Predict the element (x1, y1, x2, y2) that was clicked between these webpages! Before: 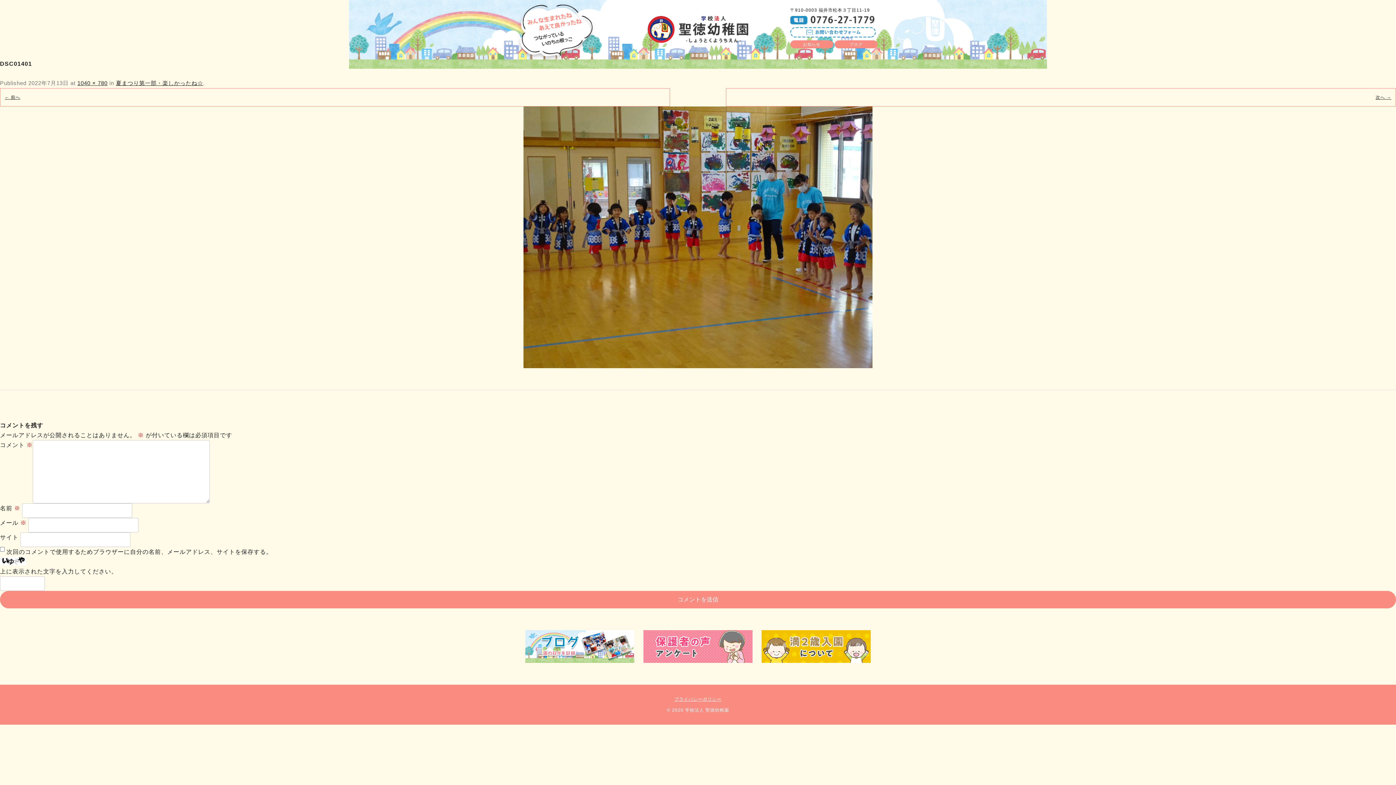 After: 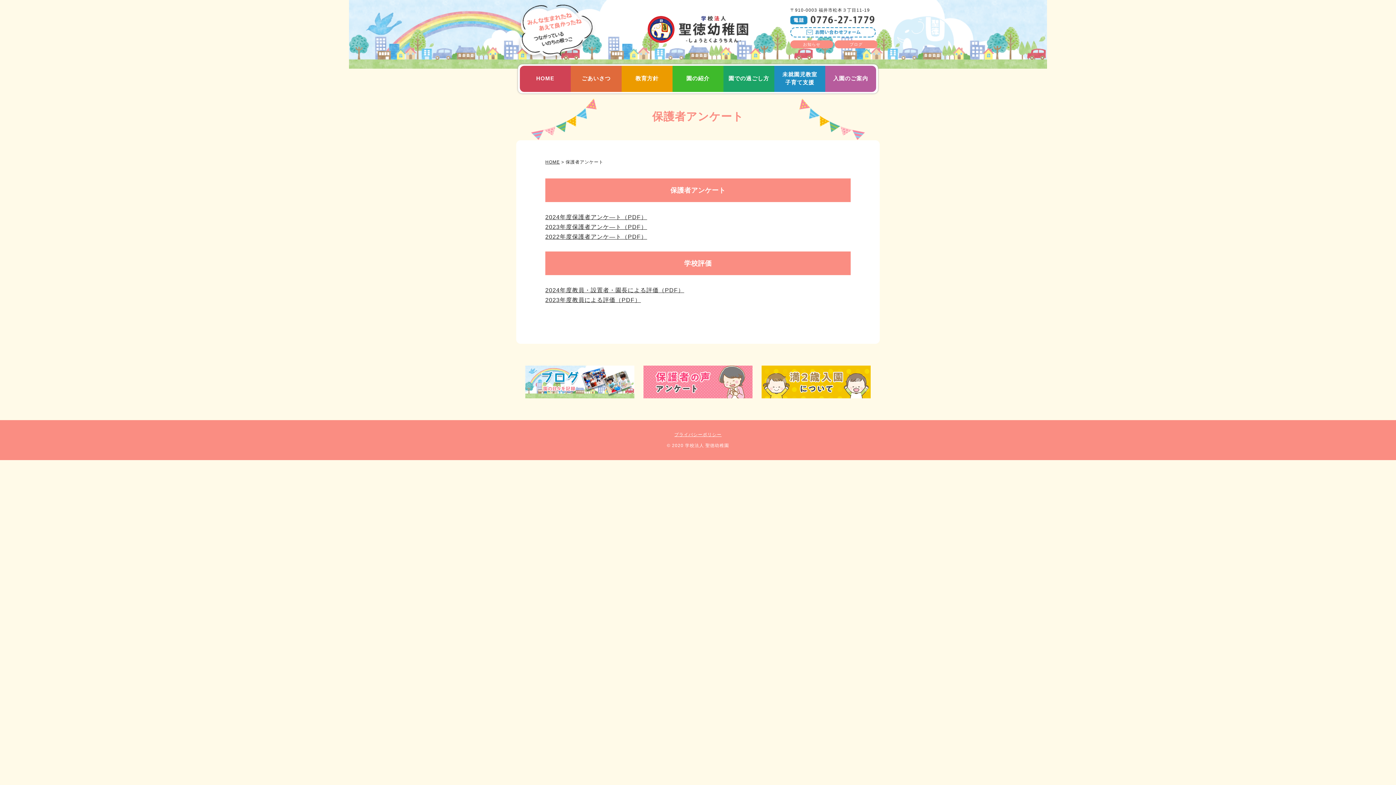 Action: bbox: (643, 630, 752, 663)